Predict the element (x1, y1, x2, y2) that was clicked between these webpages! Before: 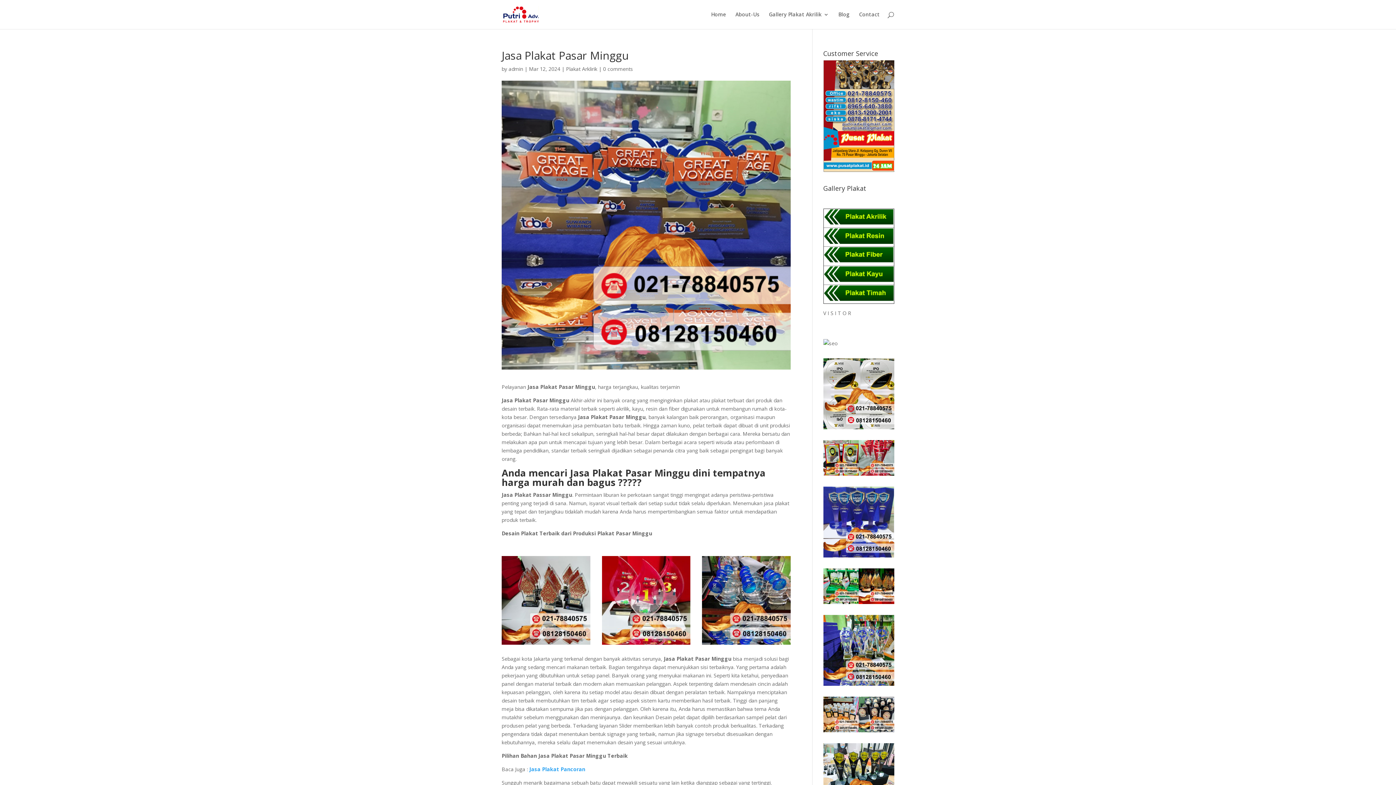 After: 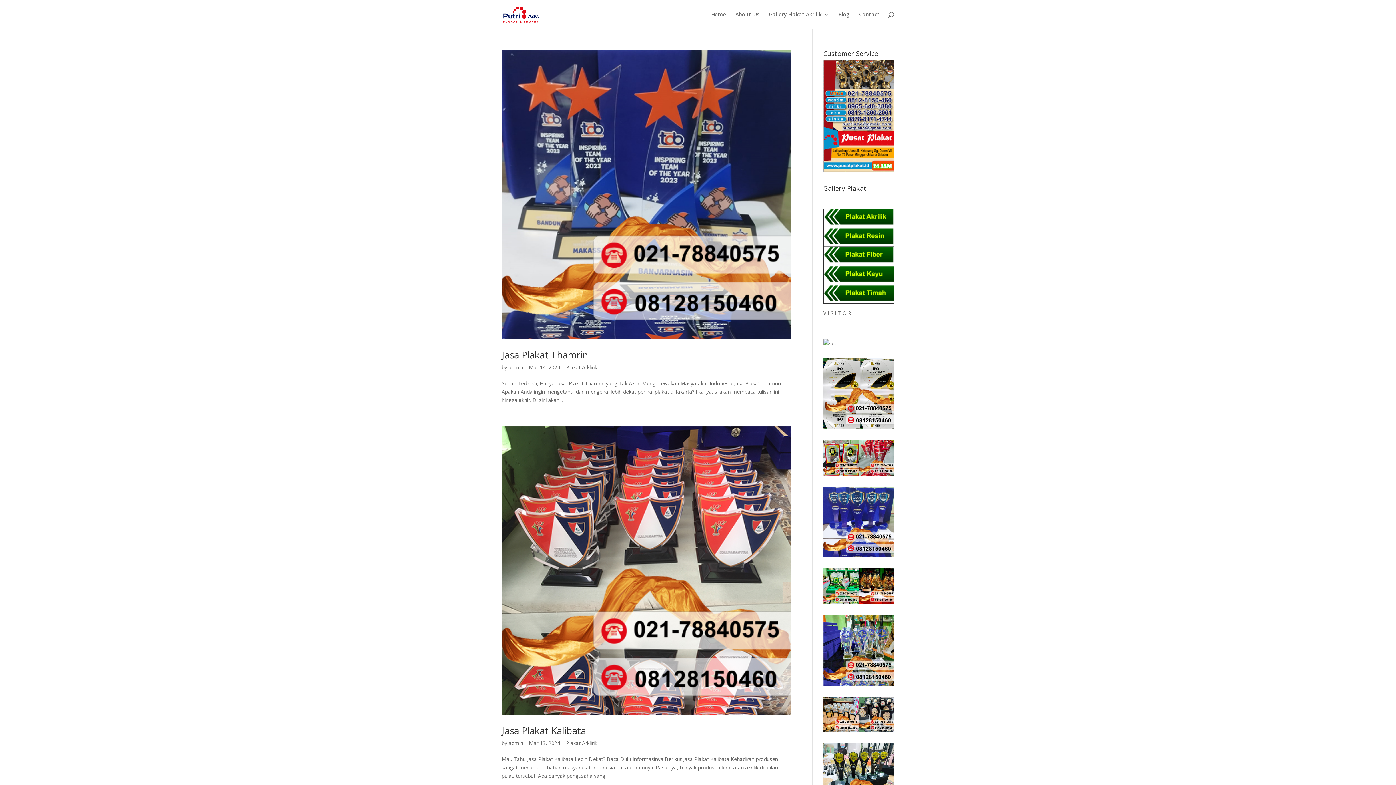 Action: bbox: (508, 65, 523, 72) label: admin